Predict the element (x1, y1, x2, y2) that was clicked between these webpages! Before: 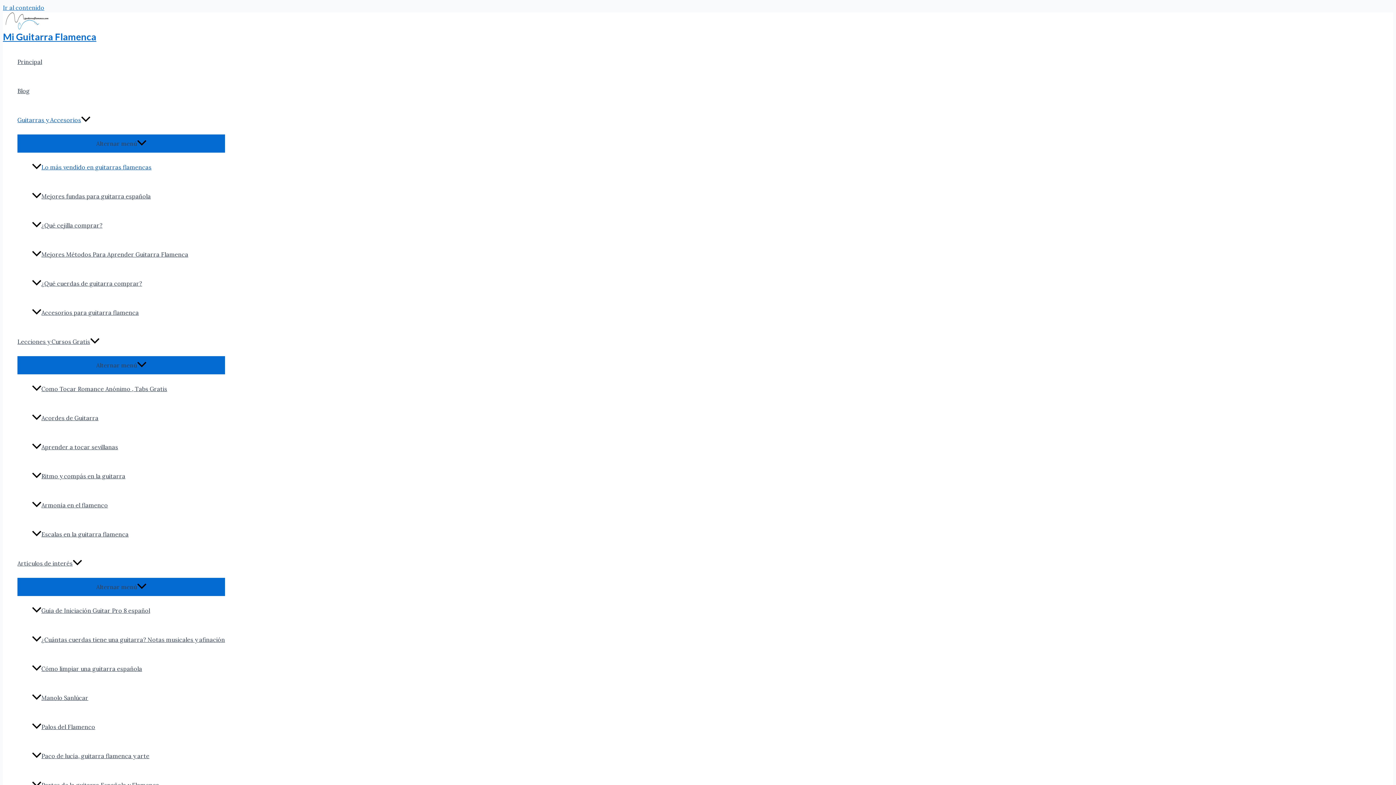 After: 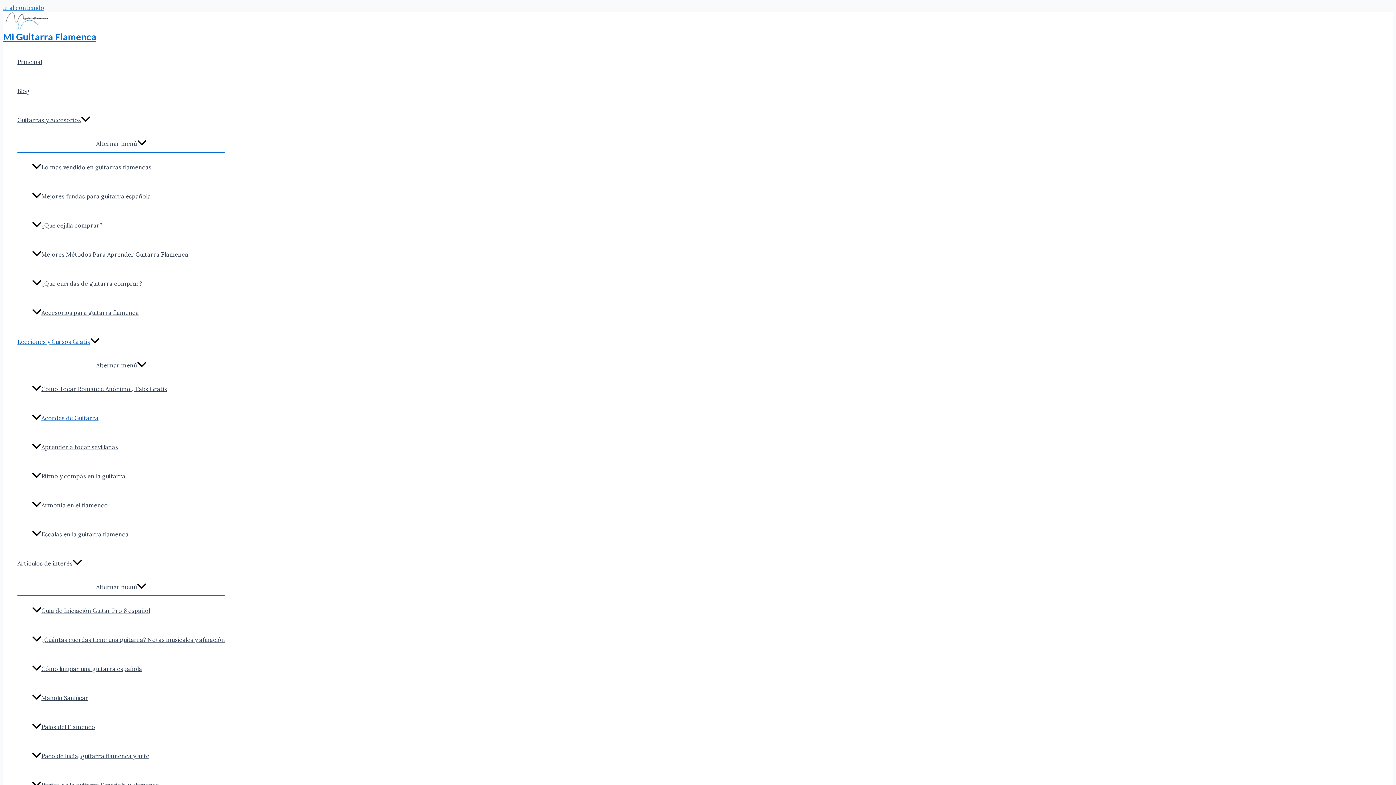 Action: label: Acordes de Guitarra bbox: (32, 403, 225, 432)